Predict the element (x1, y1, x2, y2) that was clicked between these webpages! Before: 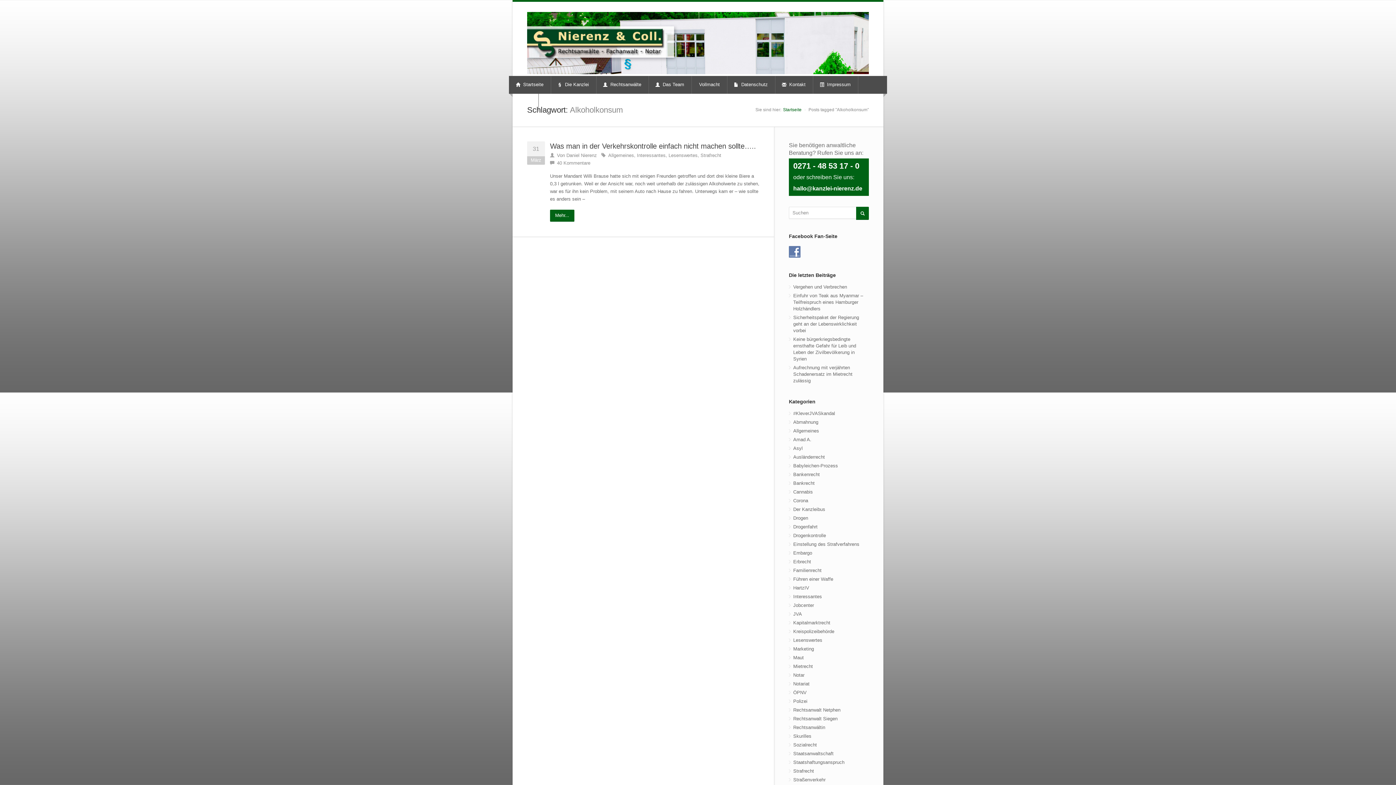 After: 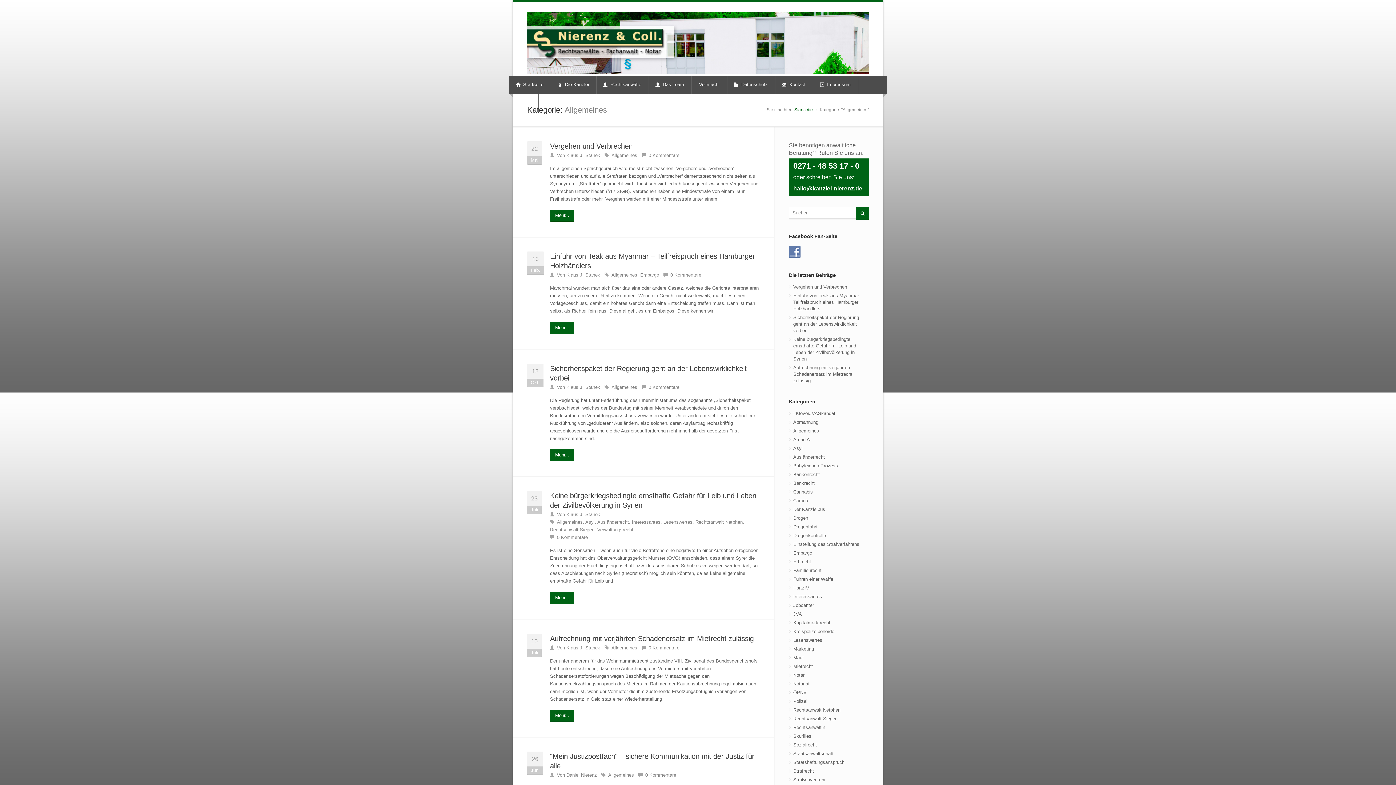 Action: label: Allgemeines bbox: (789, 426, 869, 435)